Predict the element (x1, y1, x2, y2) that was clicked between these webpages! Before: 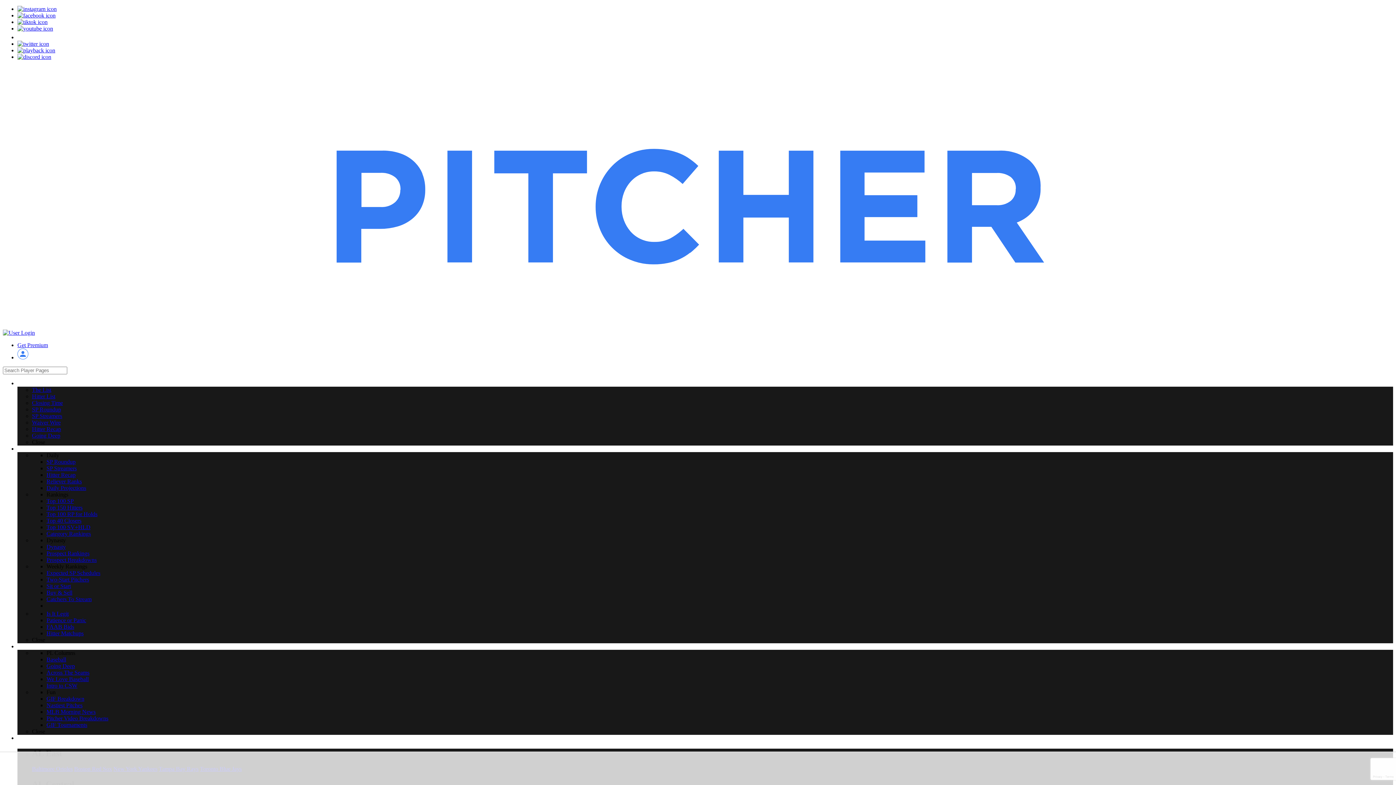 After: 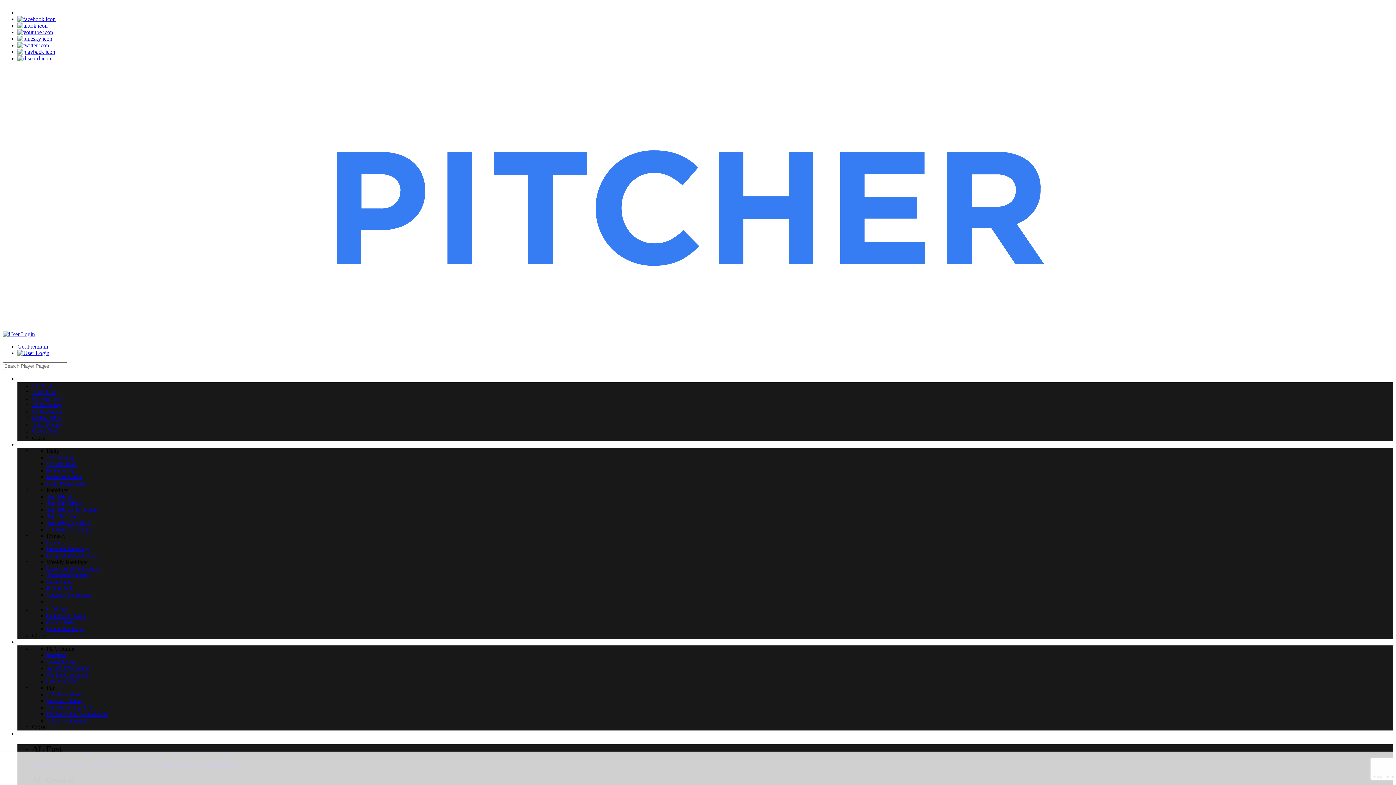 Action: label: Top 100 SV+HLD bbox: (46, 524, 90, 530)